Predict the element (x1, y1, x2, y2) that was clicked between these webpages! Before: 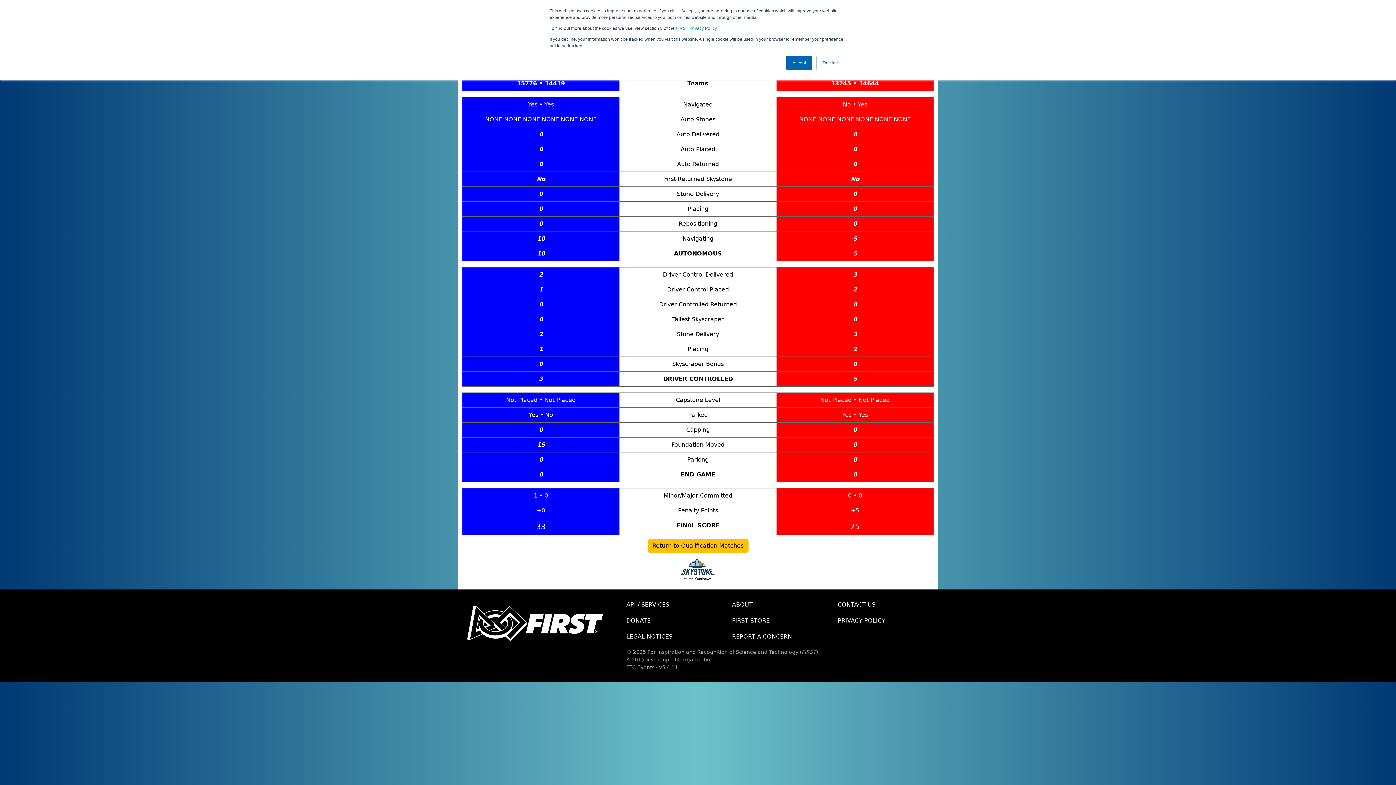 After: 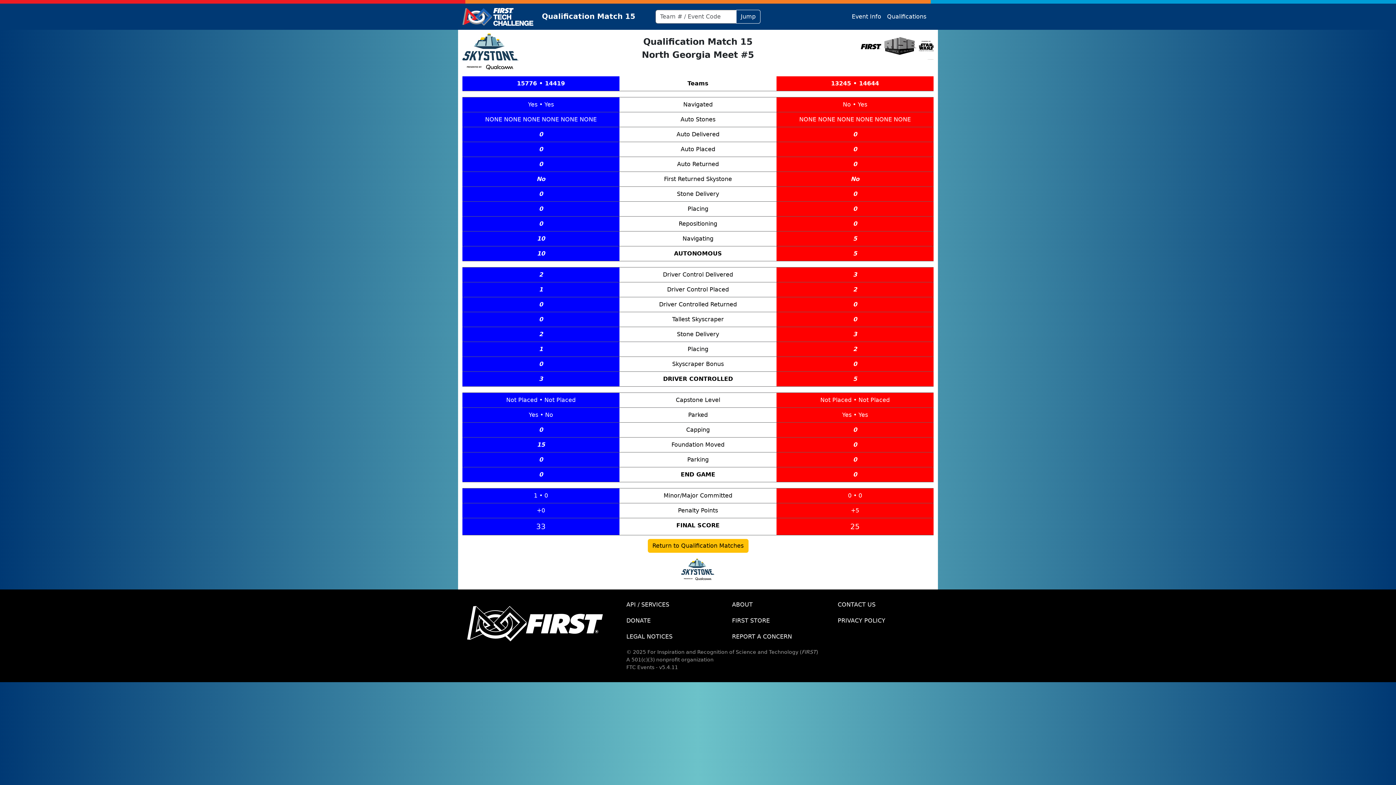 Action: bbox: (816, 55, 844, 70) label: Decline